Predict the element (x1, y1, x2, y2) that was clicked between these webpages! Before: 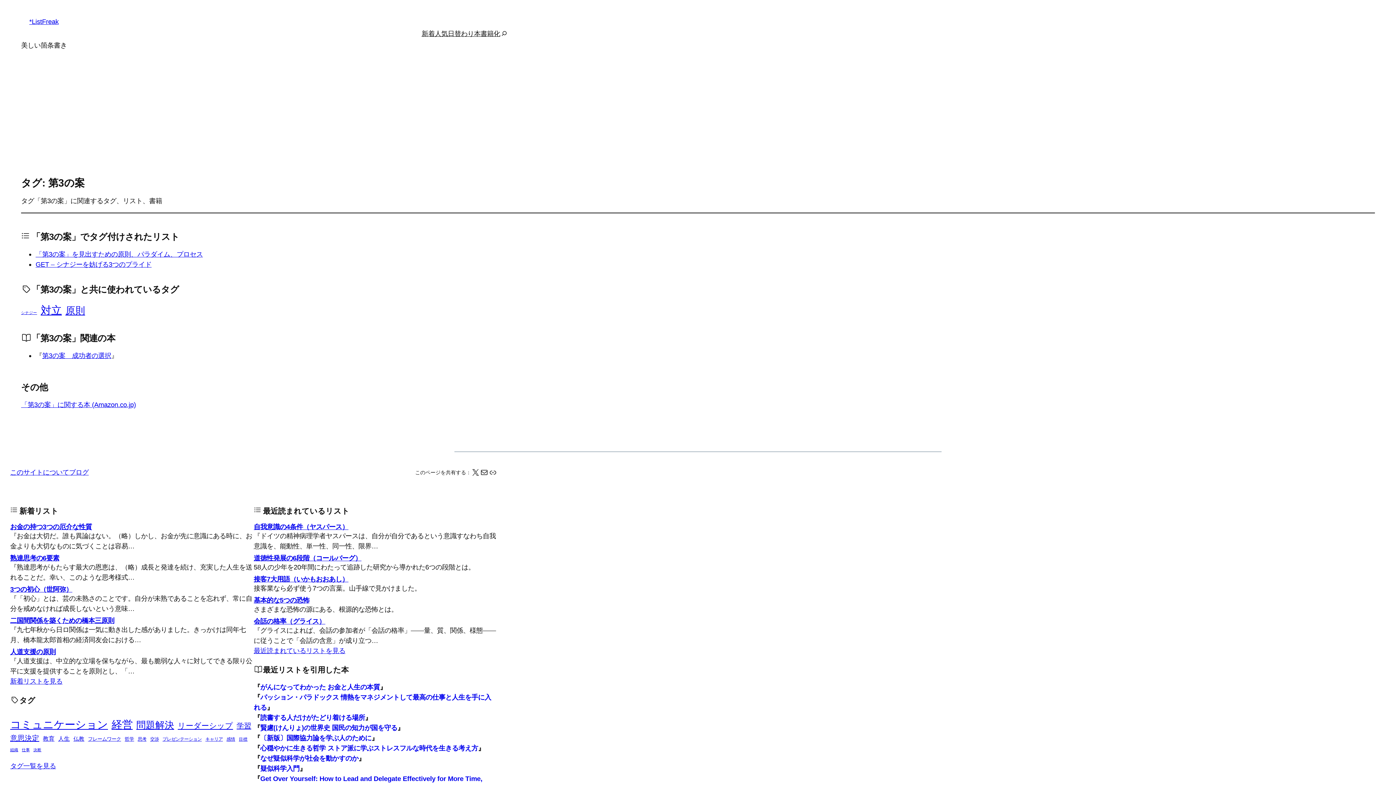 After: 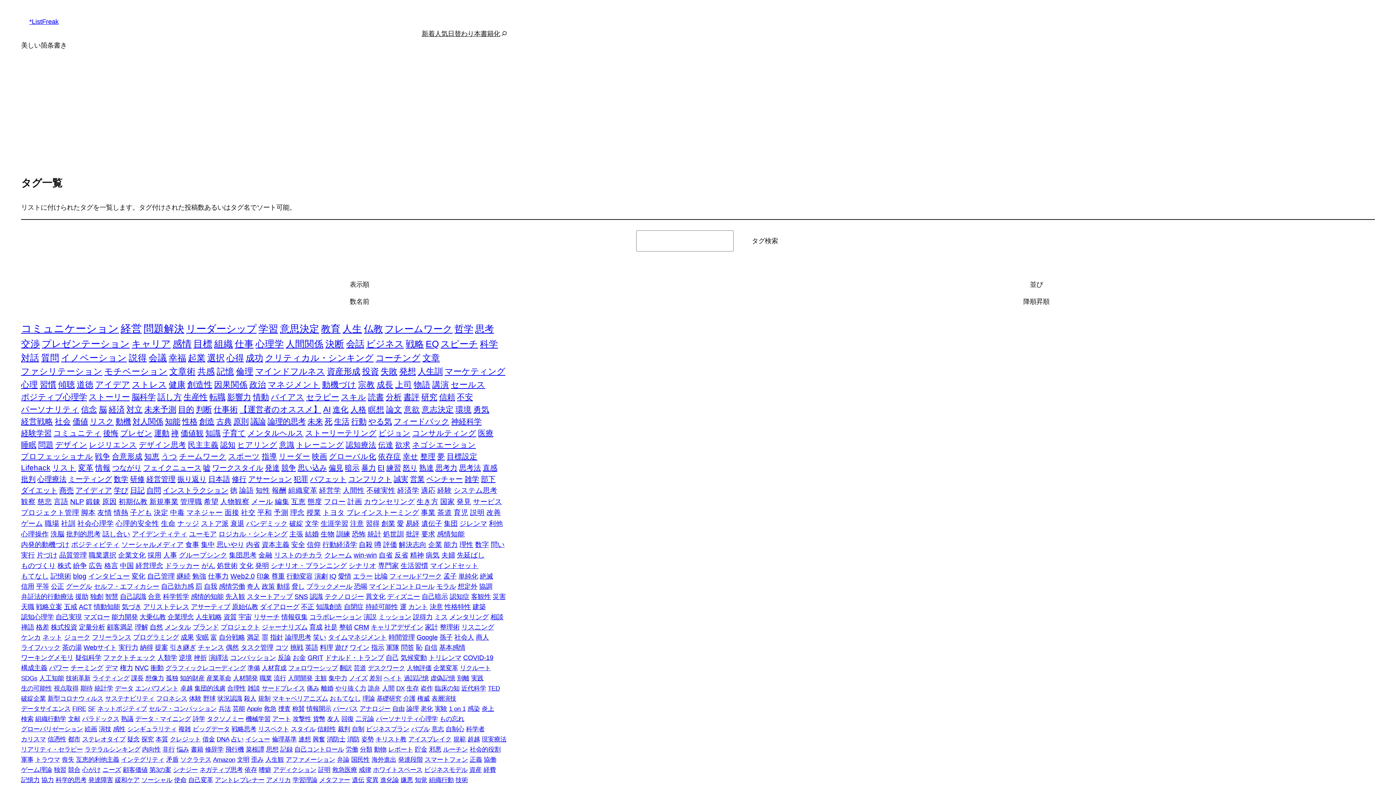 Action: bbox: (10, 761, 56, 771) label: タグ一覧を見る